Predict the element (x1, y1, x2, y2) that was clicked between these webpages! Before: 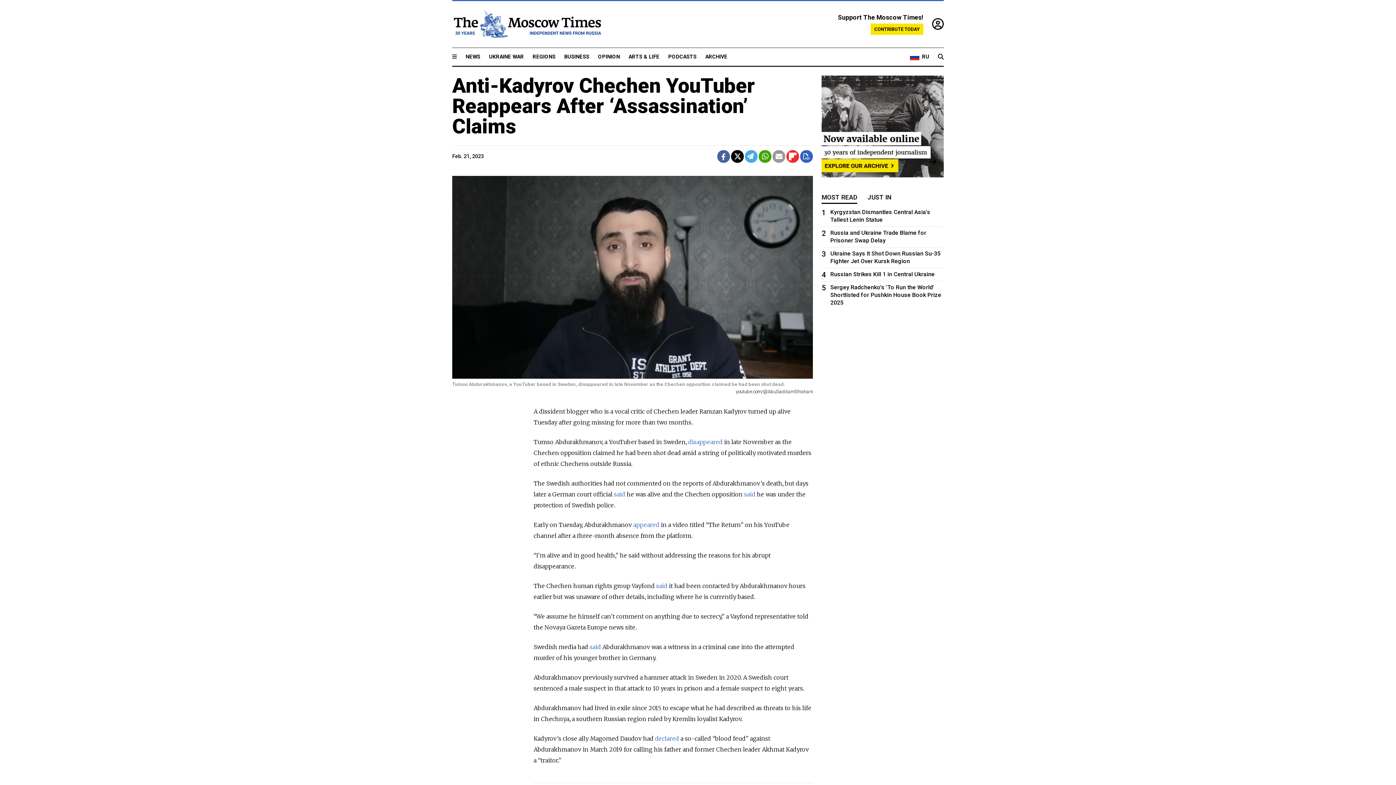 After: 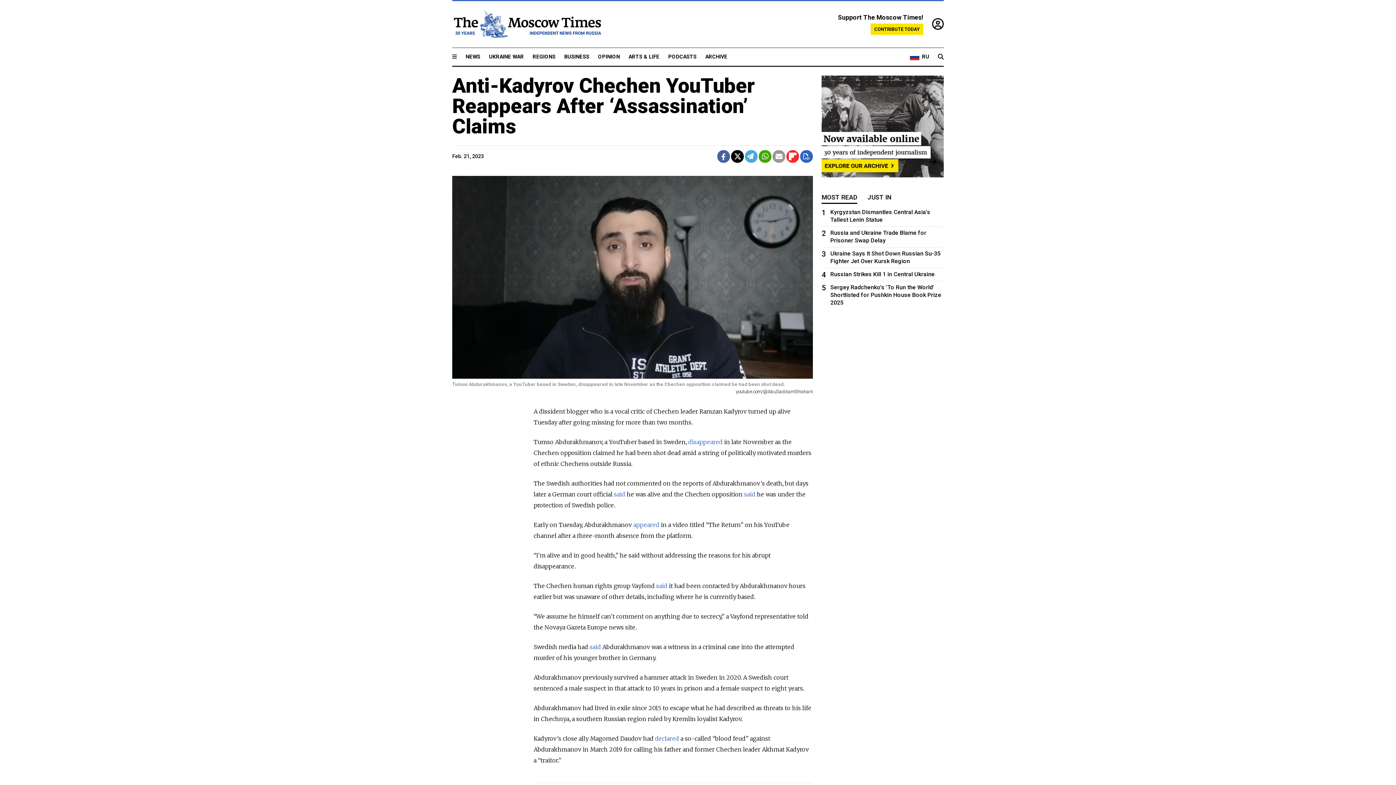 Action: bbox: (745, 150, 757, 162)